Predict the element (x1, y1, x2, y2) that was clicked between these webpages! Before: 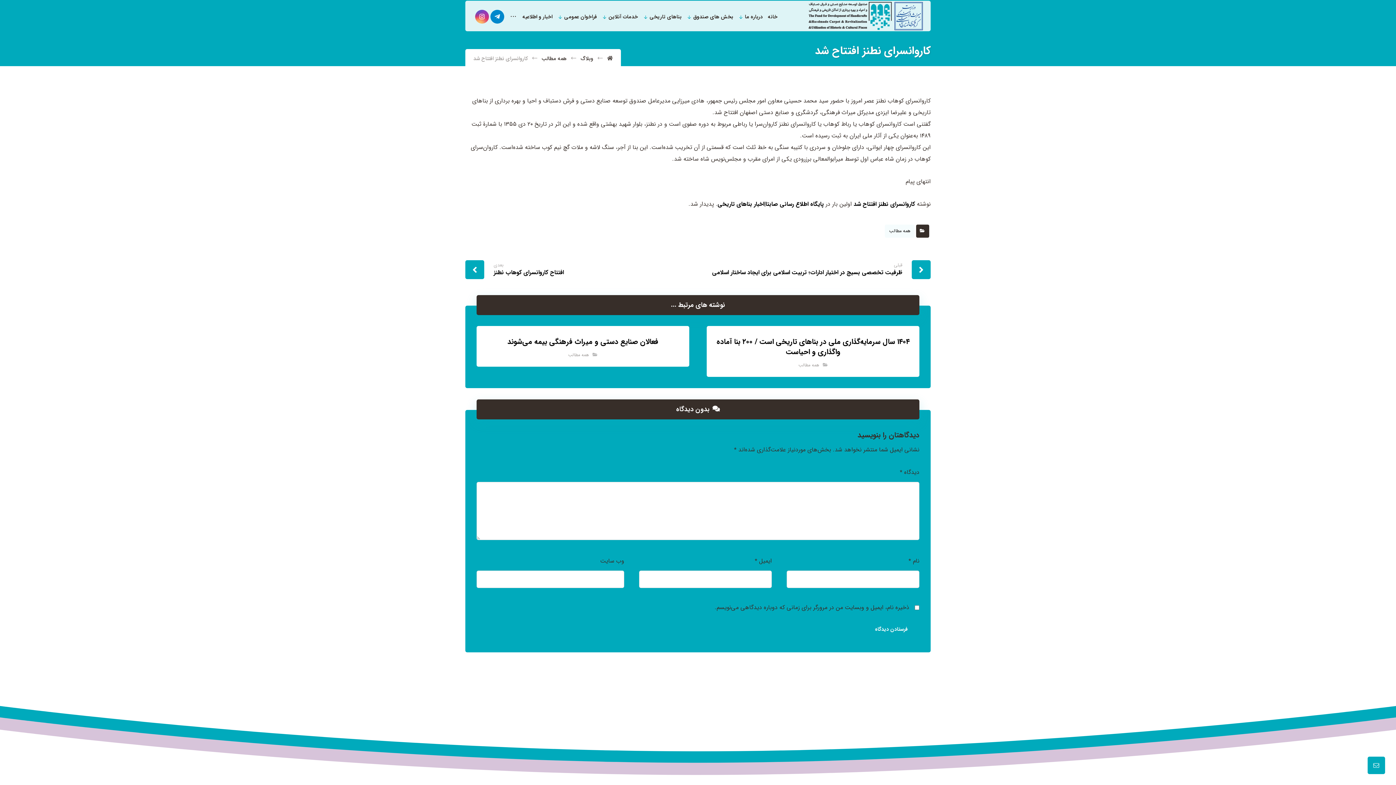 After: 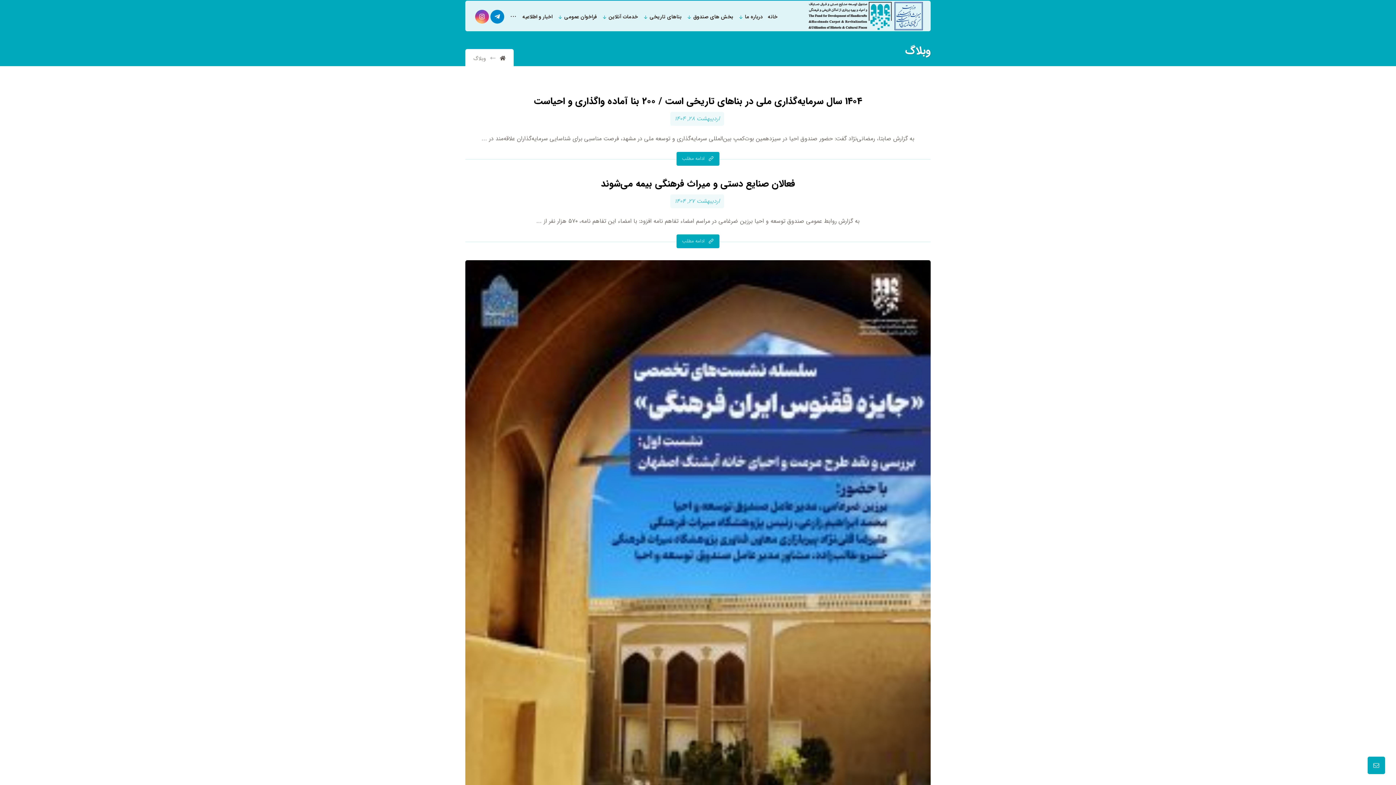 Action: bbox: (580, 54, 593, 62) label: وبلاگ